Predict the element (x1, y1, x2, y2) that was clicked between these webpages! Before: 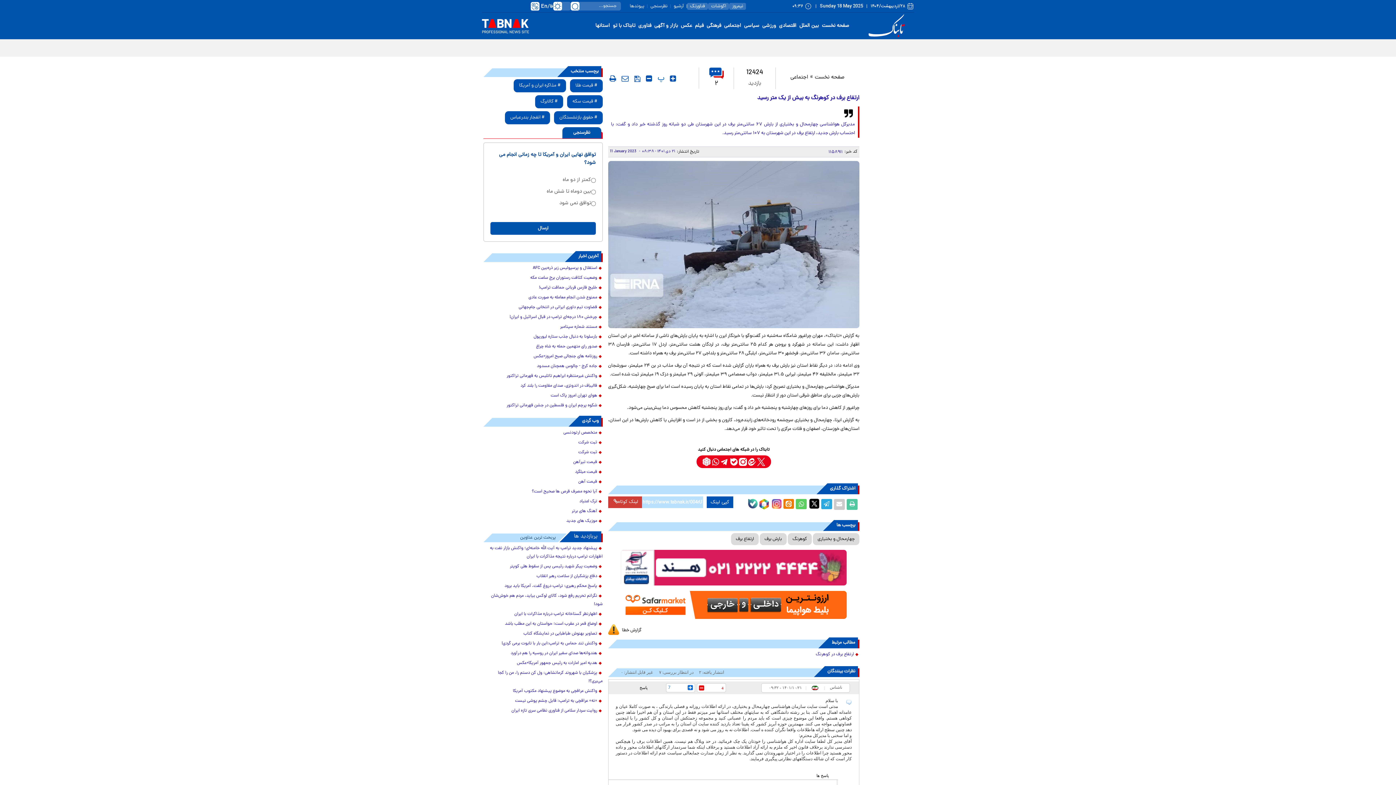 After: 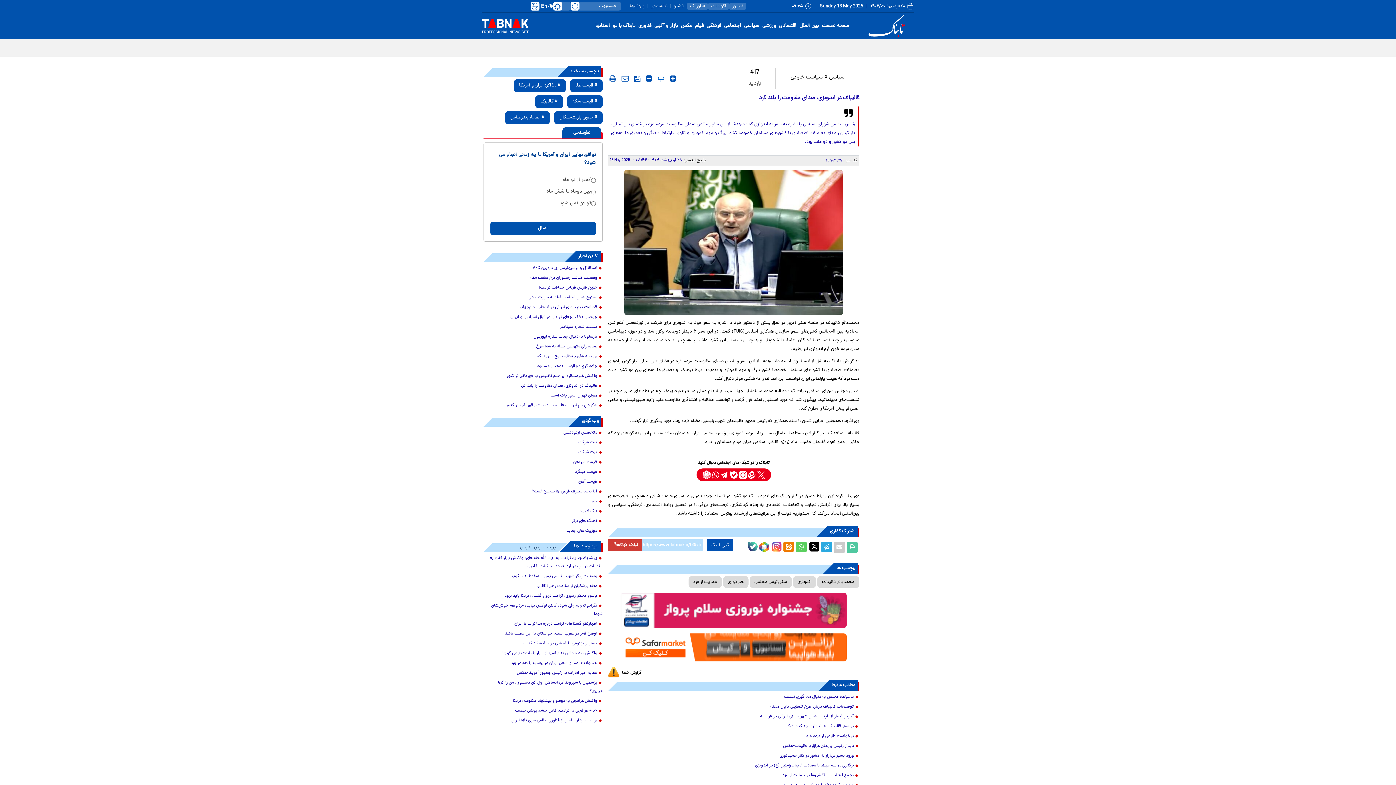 Action: bbox: (483, 382, 602, 390) label: قالیباف در اندونزی، صدای مقاومت را بلند کرد